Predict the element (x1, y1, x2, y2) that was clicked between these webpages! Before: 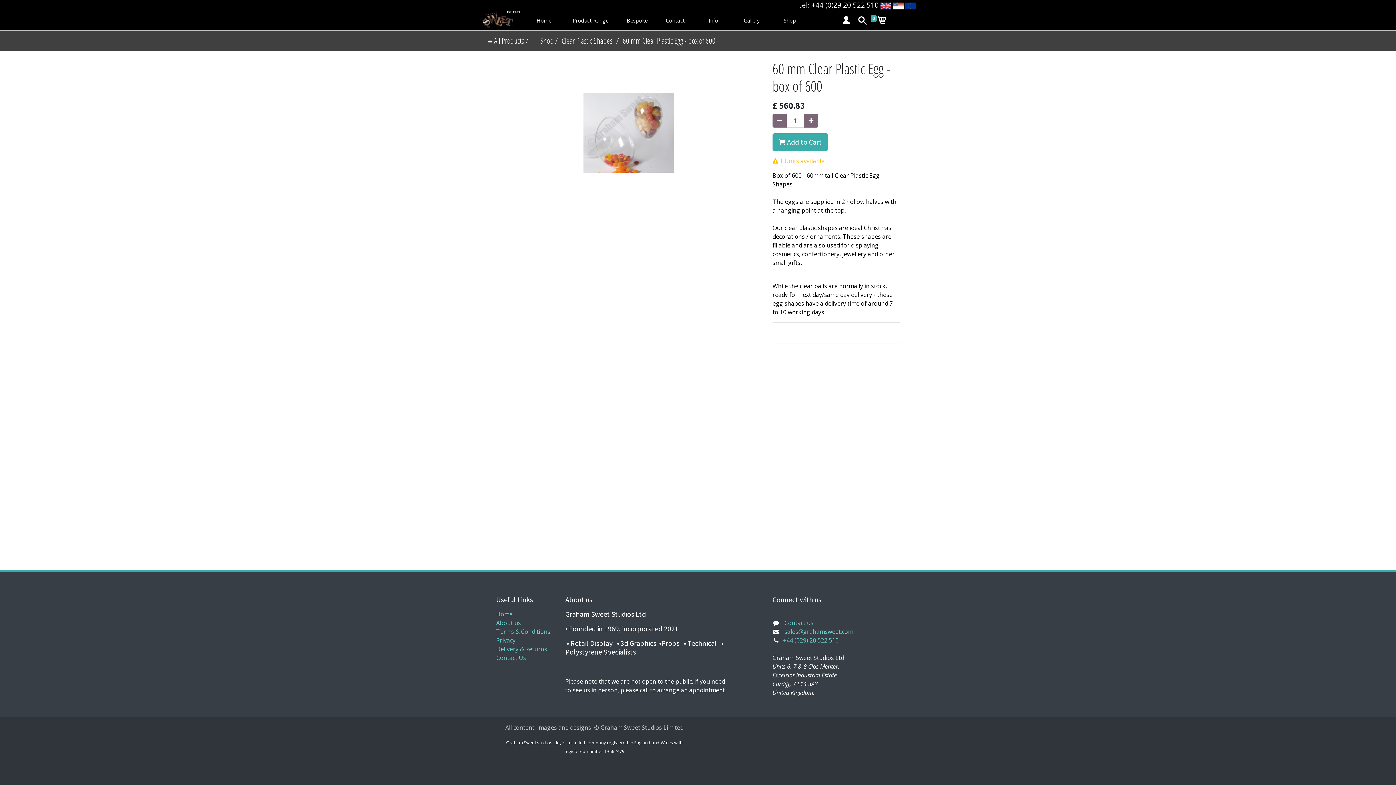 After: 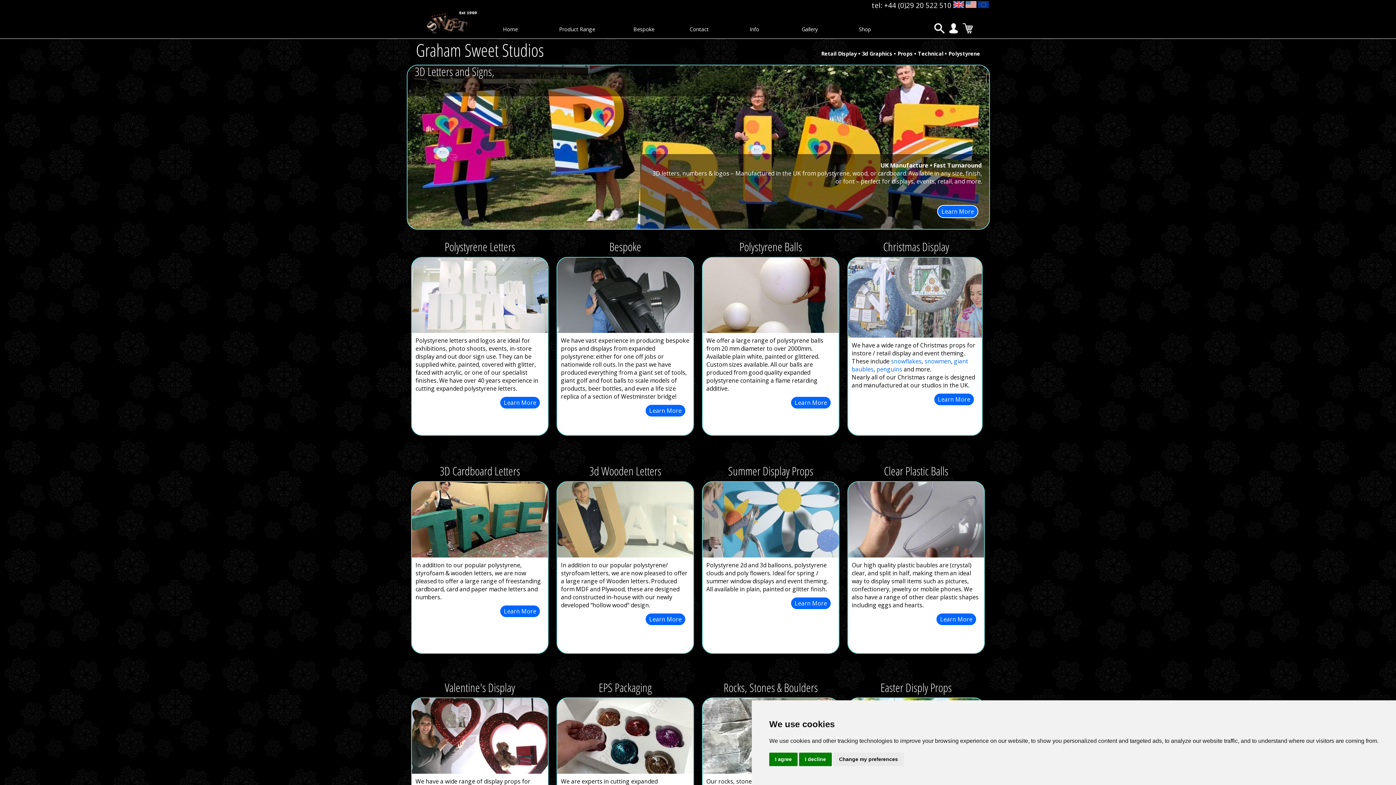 Action: bbox: (480, 15, 523, 23)